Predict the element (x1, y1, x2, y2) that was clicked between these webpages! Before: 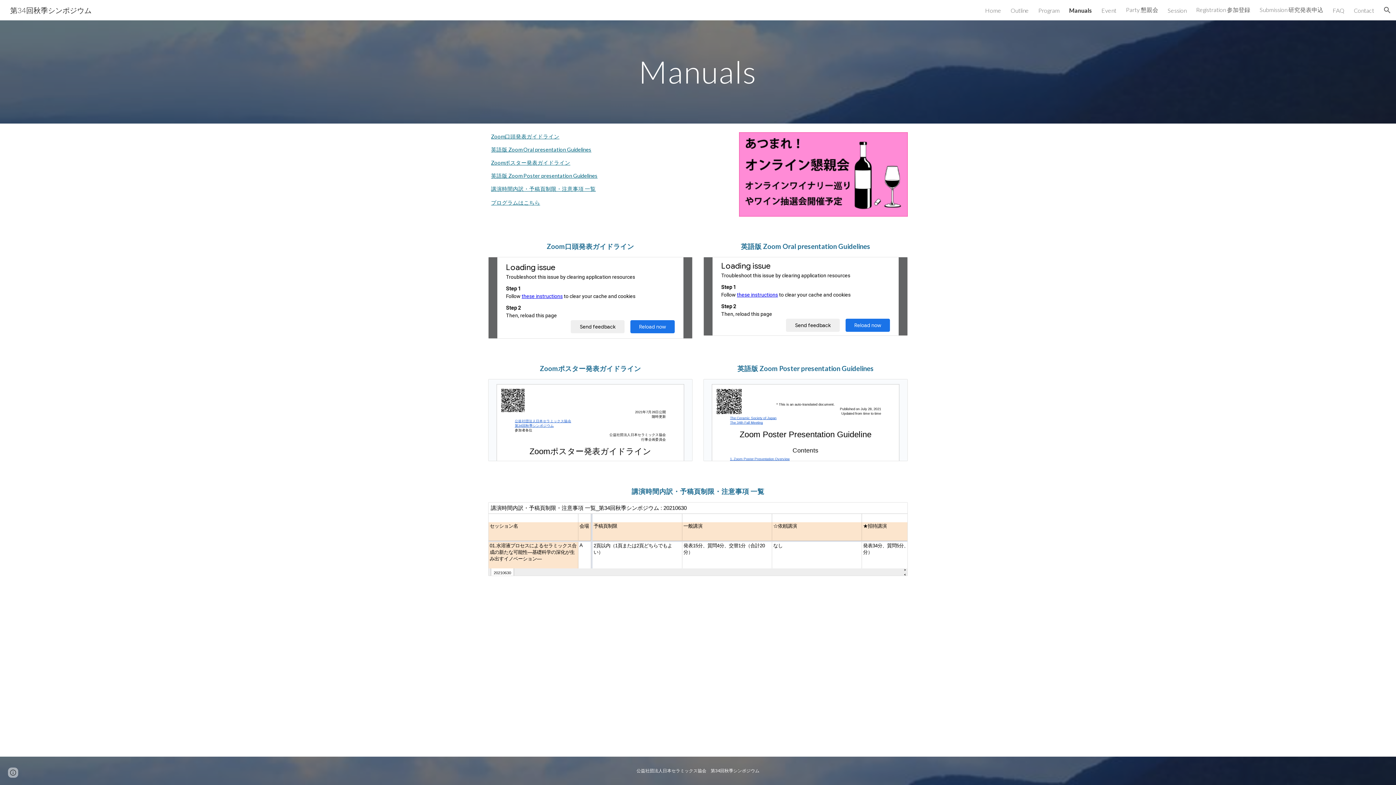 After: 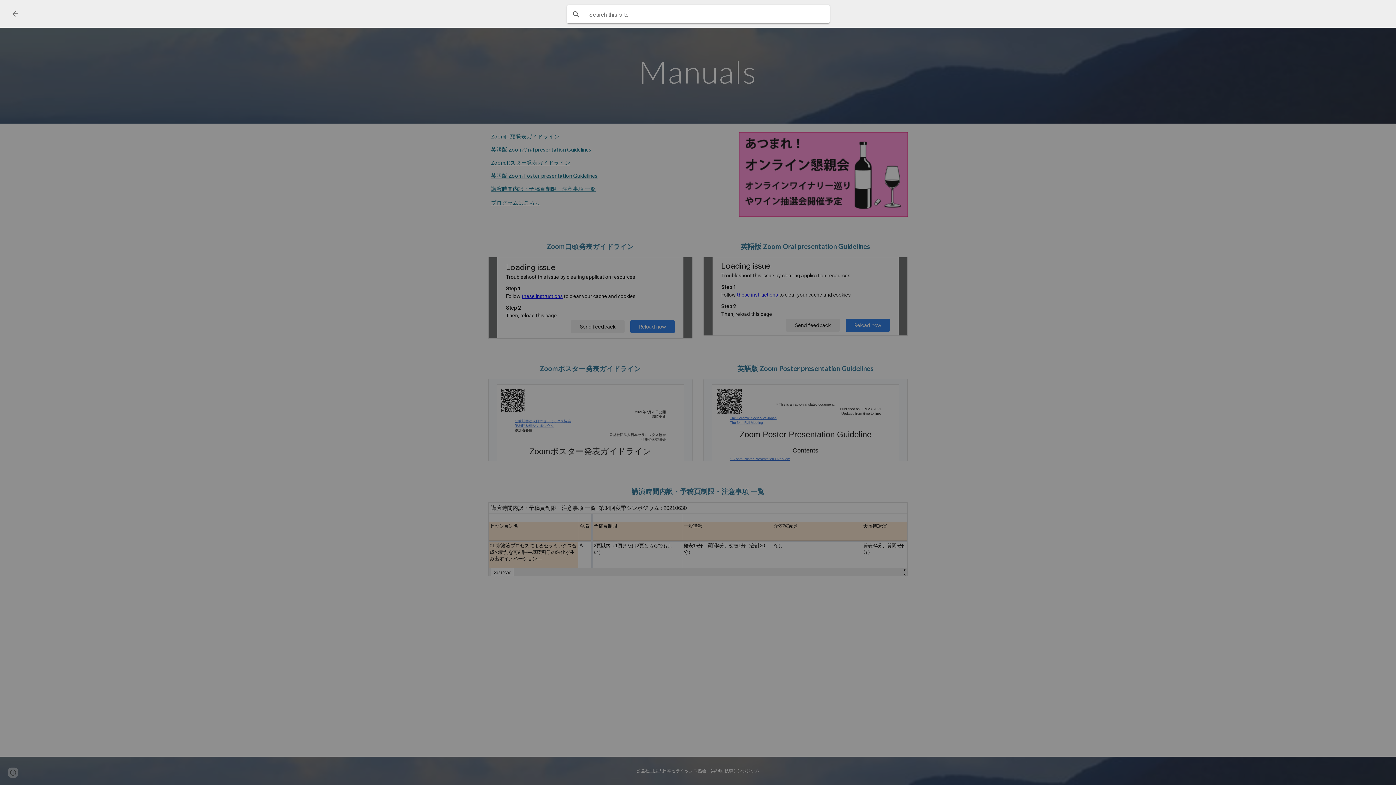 Action: label: Open search bar bbox: (1378, 1, 1396, 18)